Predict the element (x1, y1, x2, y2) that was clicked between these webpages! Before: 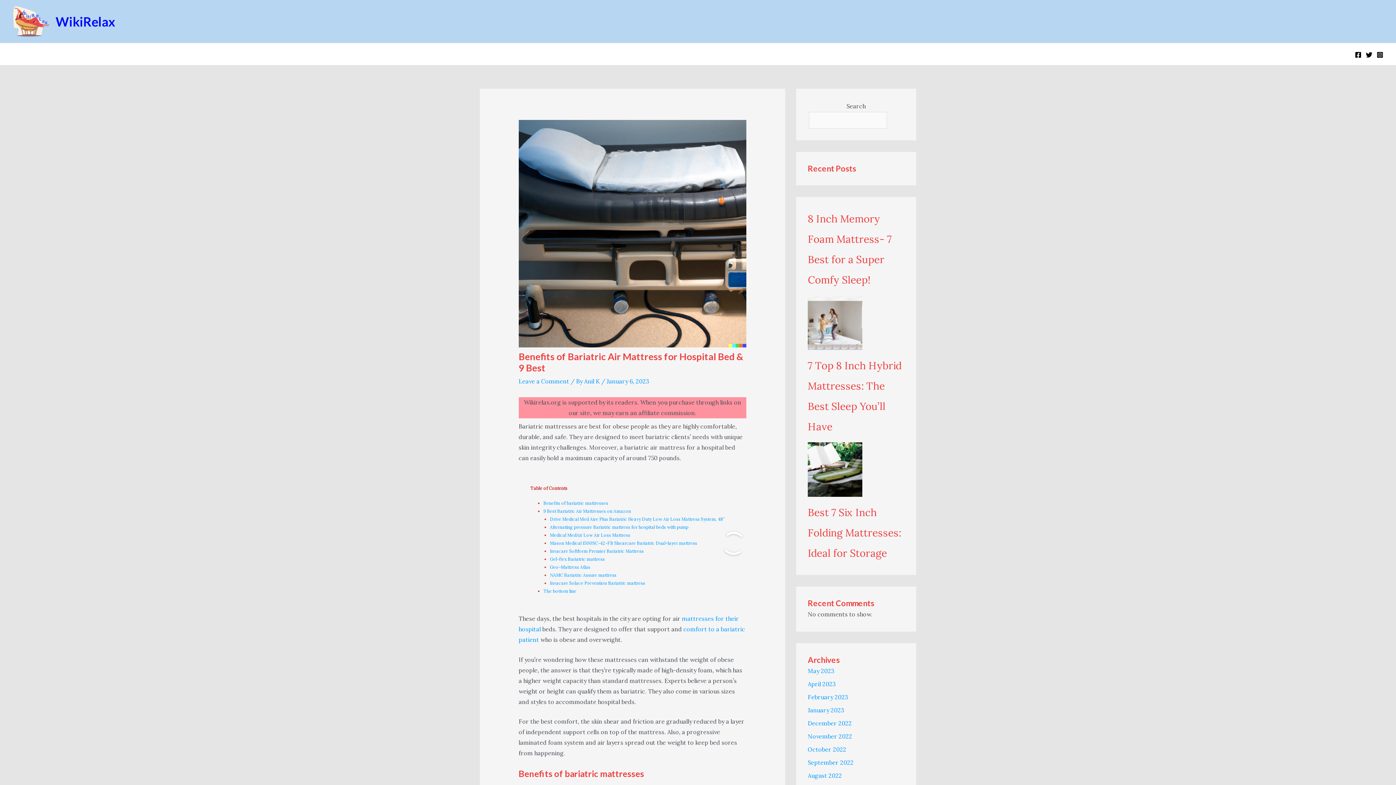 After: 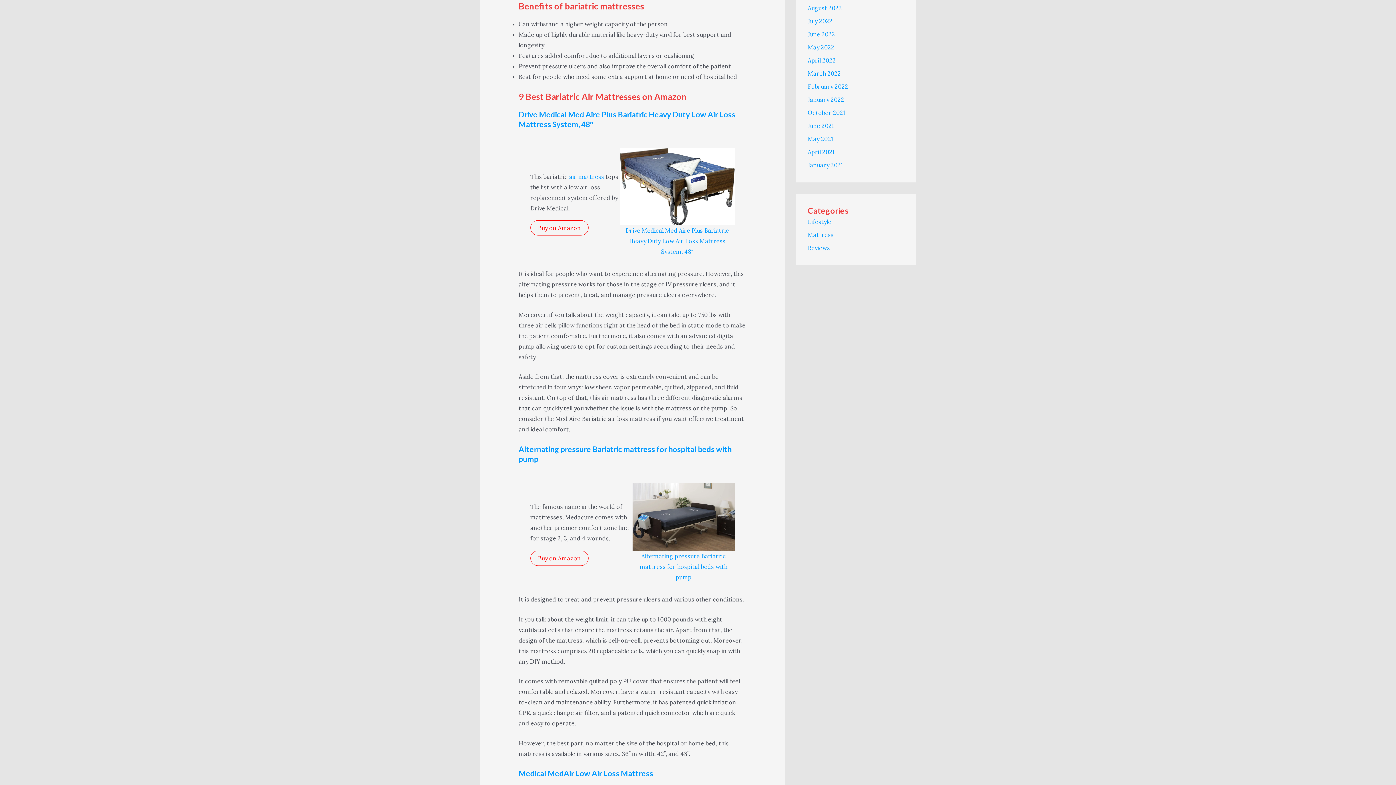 Action: label: Benefits of bariatric mattresses bbox: (543, 500, 608, 506)